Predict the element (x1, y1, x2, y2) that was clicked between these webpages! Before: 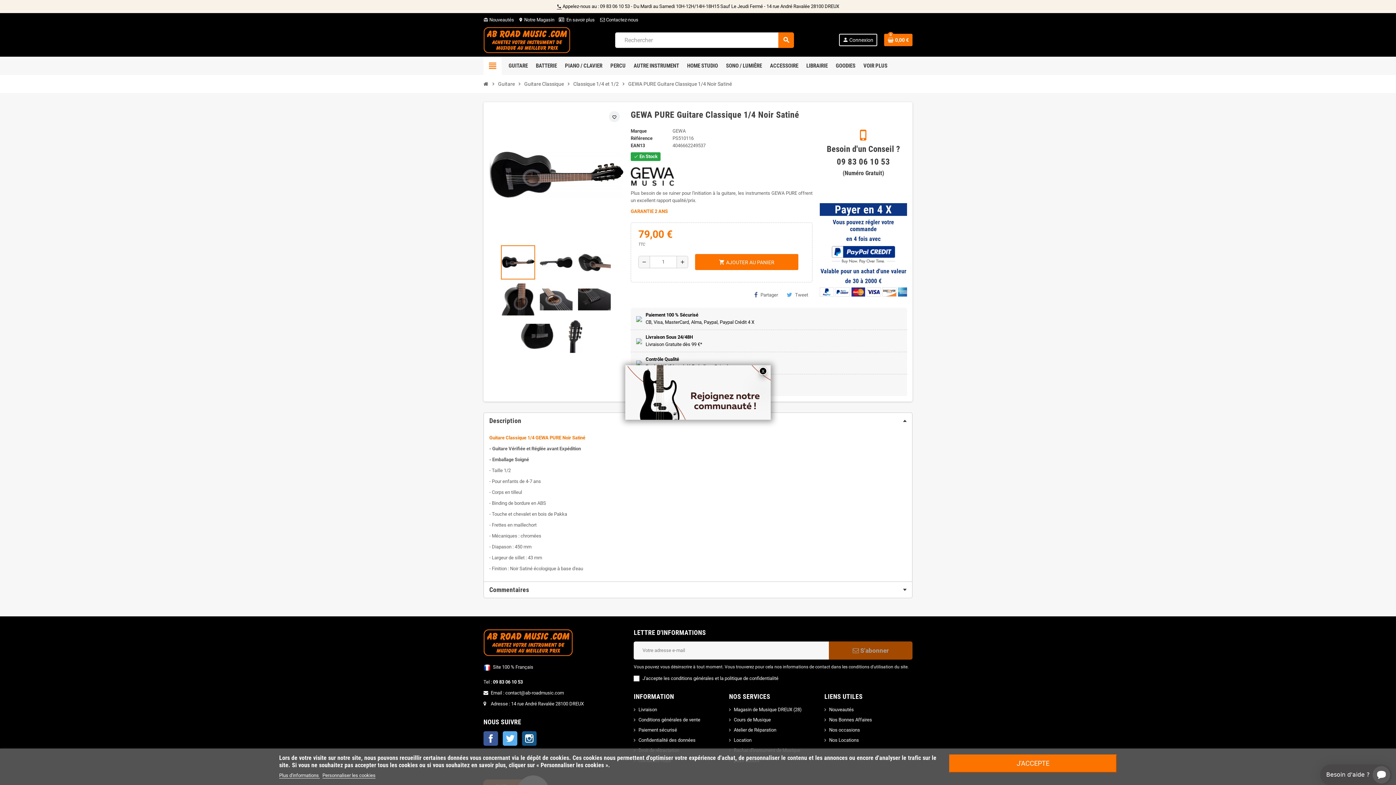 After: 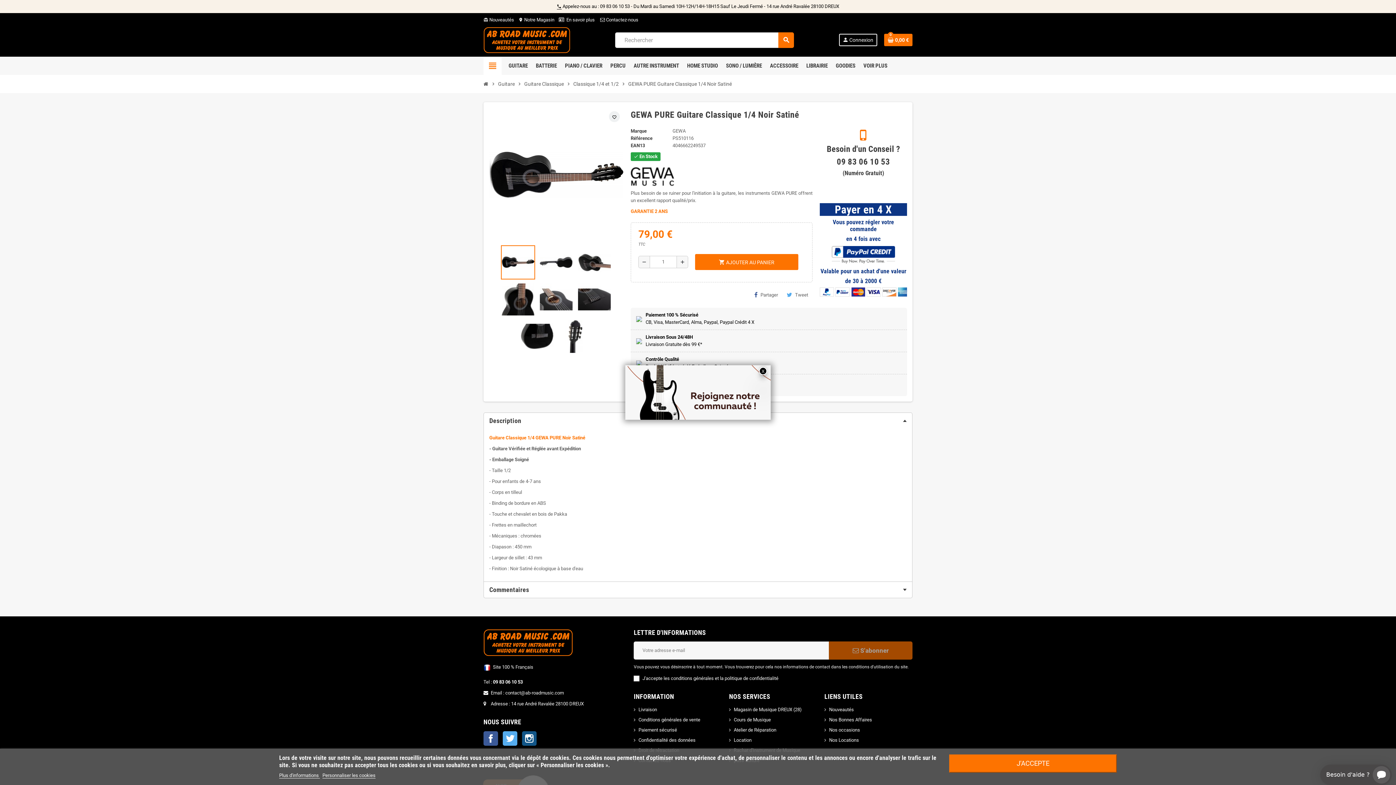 Action: bbox: (279, 773, 320, 778) label: Plus d'informations 